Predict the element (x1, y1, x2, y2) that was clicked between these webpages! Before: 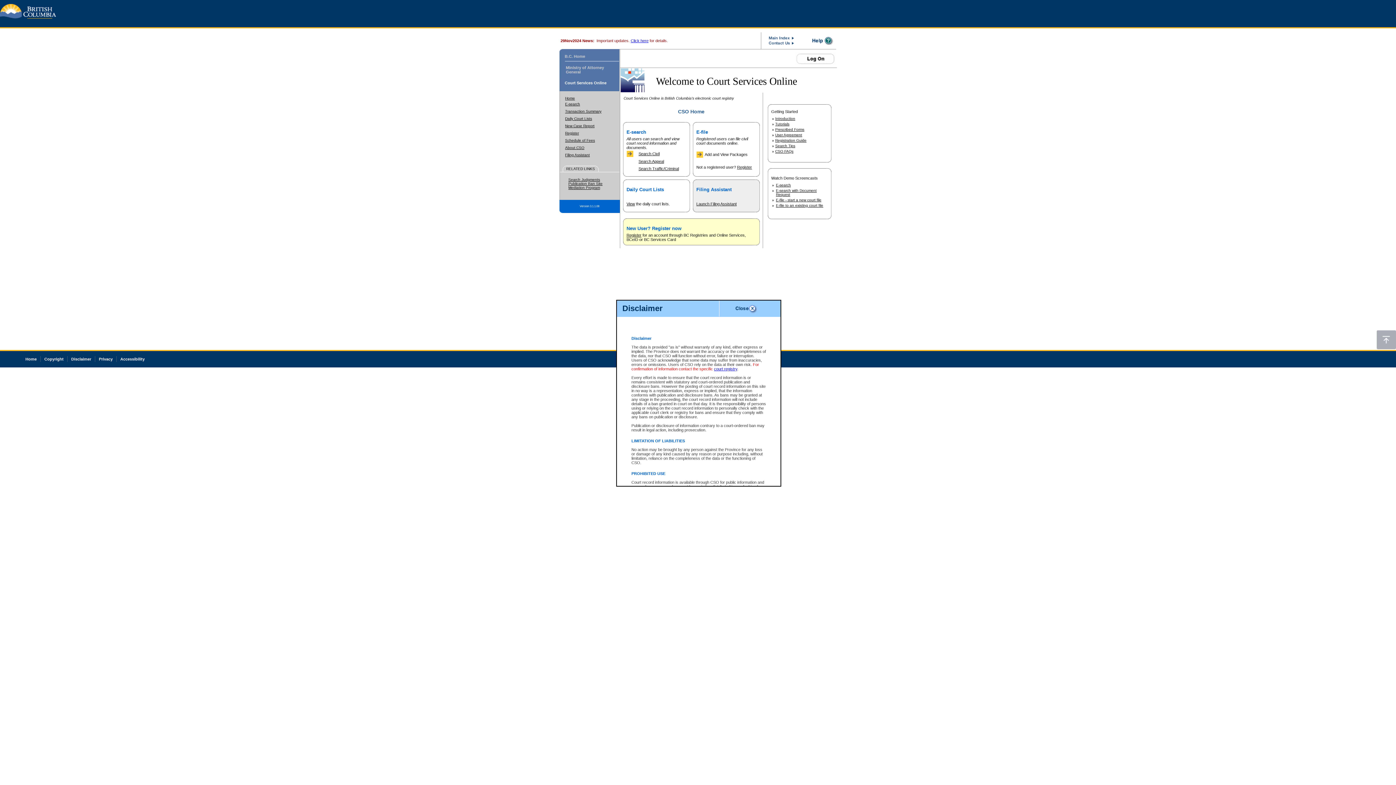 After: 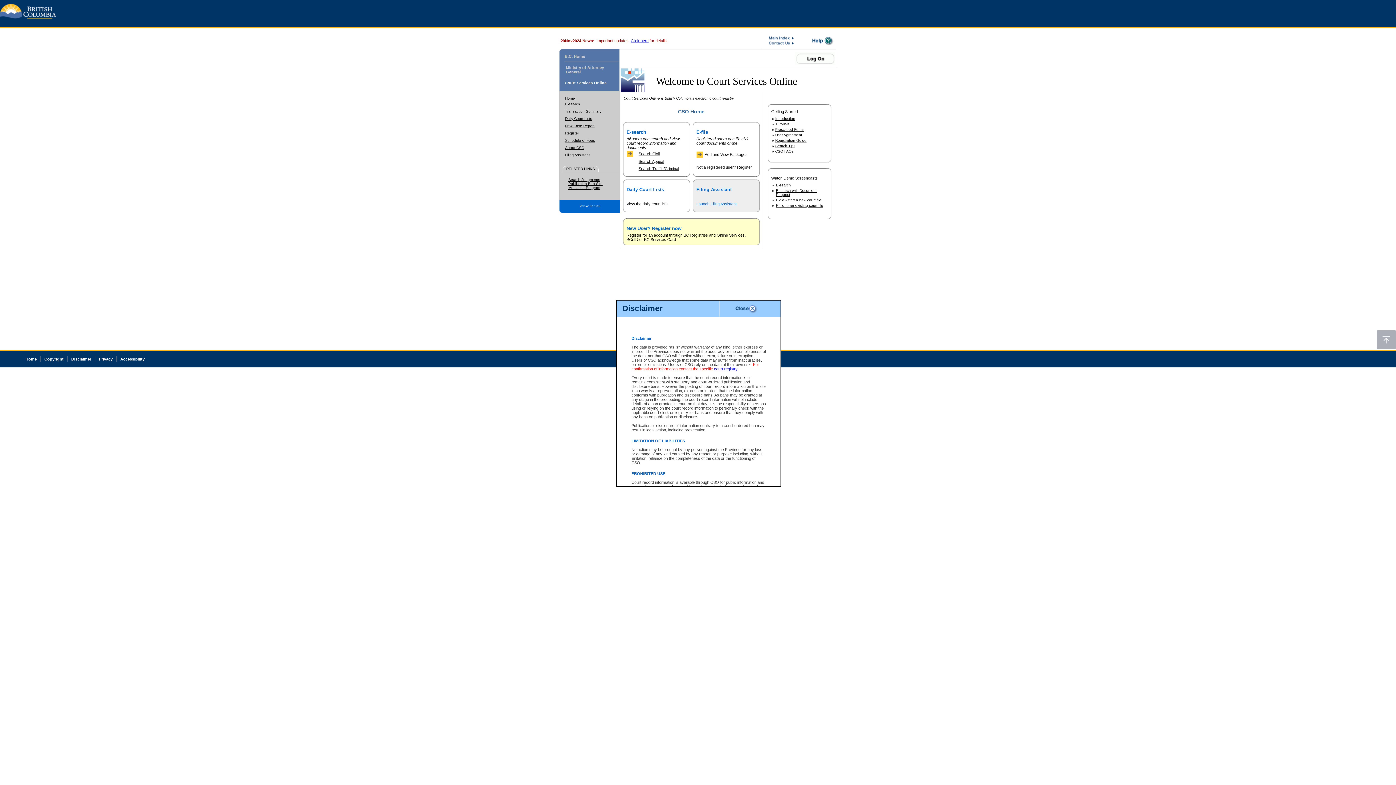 Action: bbox: (696, 201, 736, 206) label: Launch Filing Assistant